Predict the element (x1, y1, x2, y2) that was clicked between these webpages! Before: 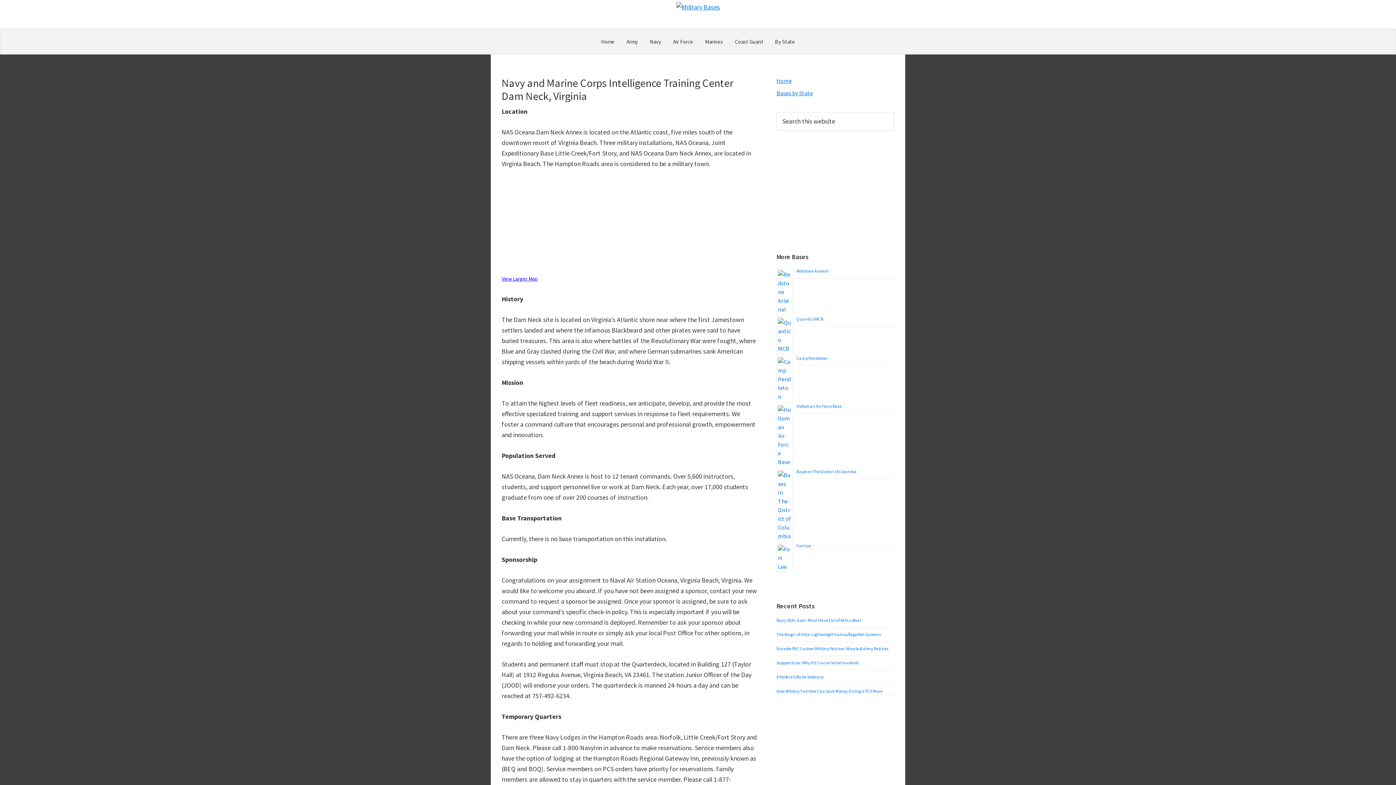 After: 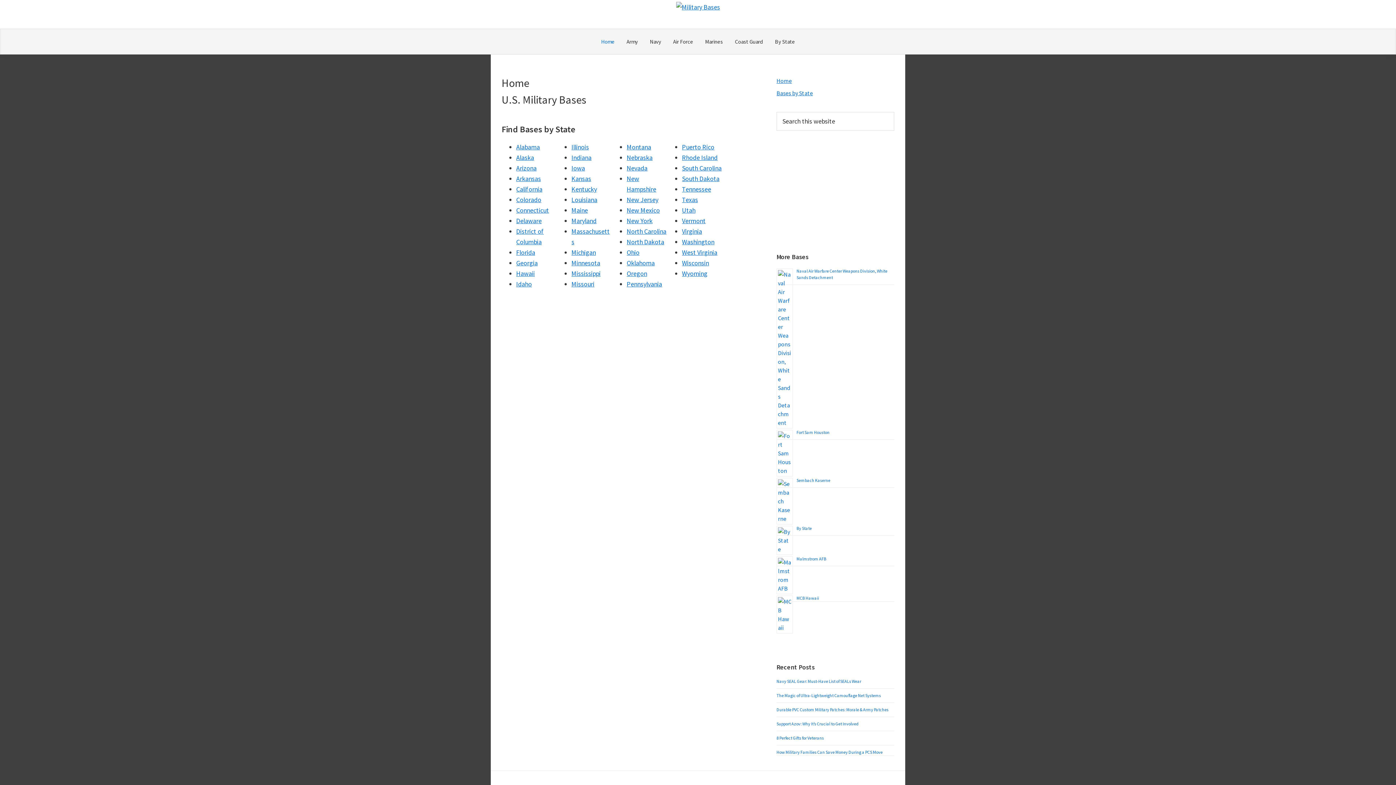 Action: bbox: (776, 77, 792, 84) label: Home